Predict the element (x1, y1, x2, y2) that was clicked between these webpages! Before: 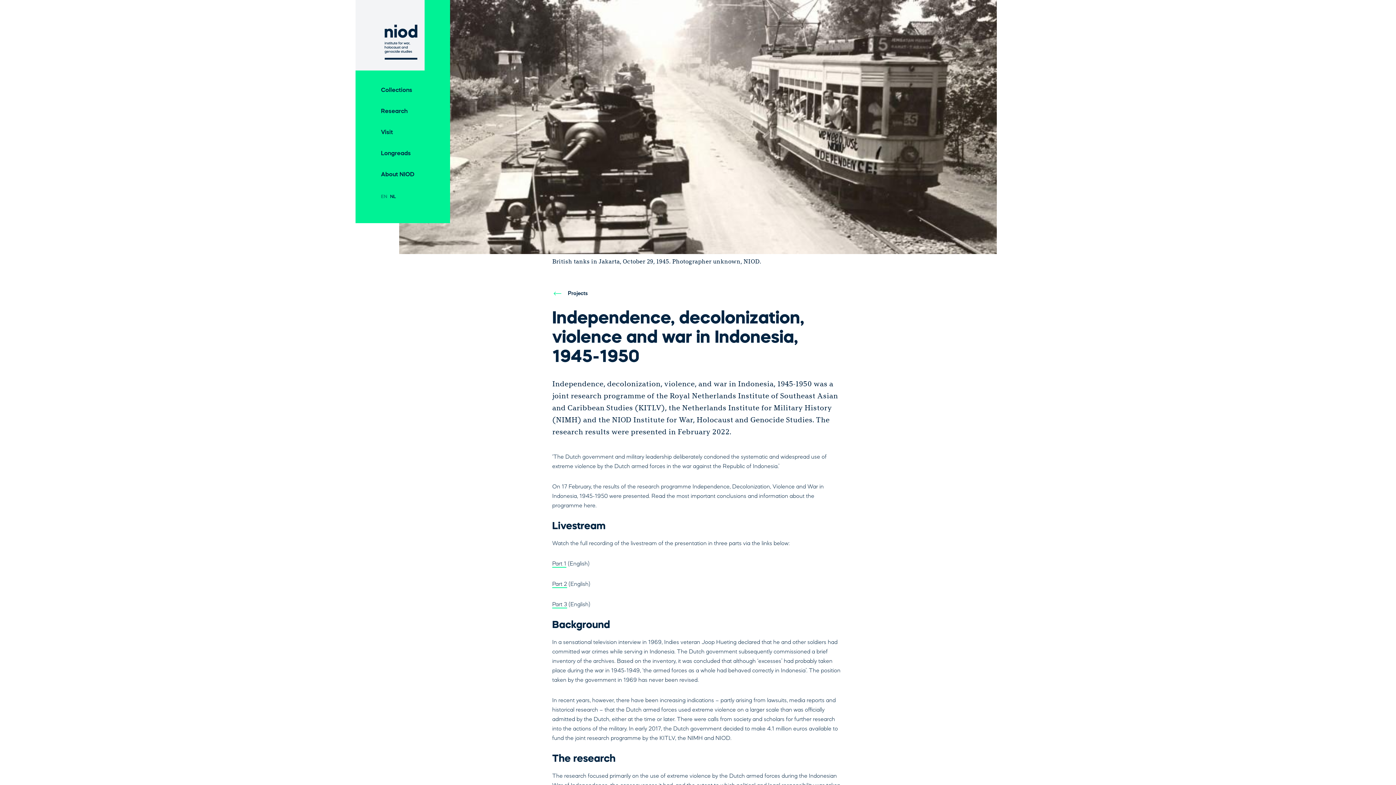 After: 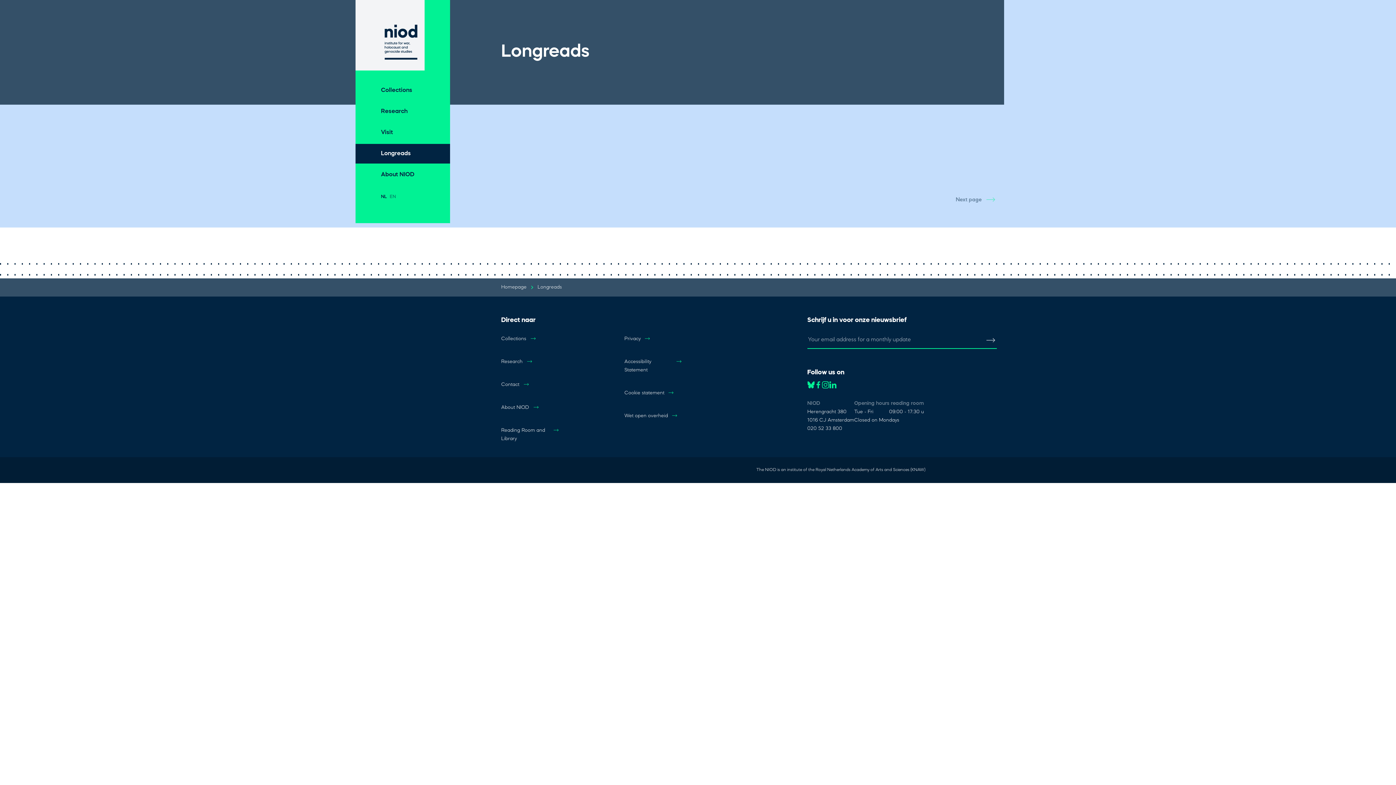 Action: label: Longreads bbox: (355, 144, 450, 163)